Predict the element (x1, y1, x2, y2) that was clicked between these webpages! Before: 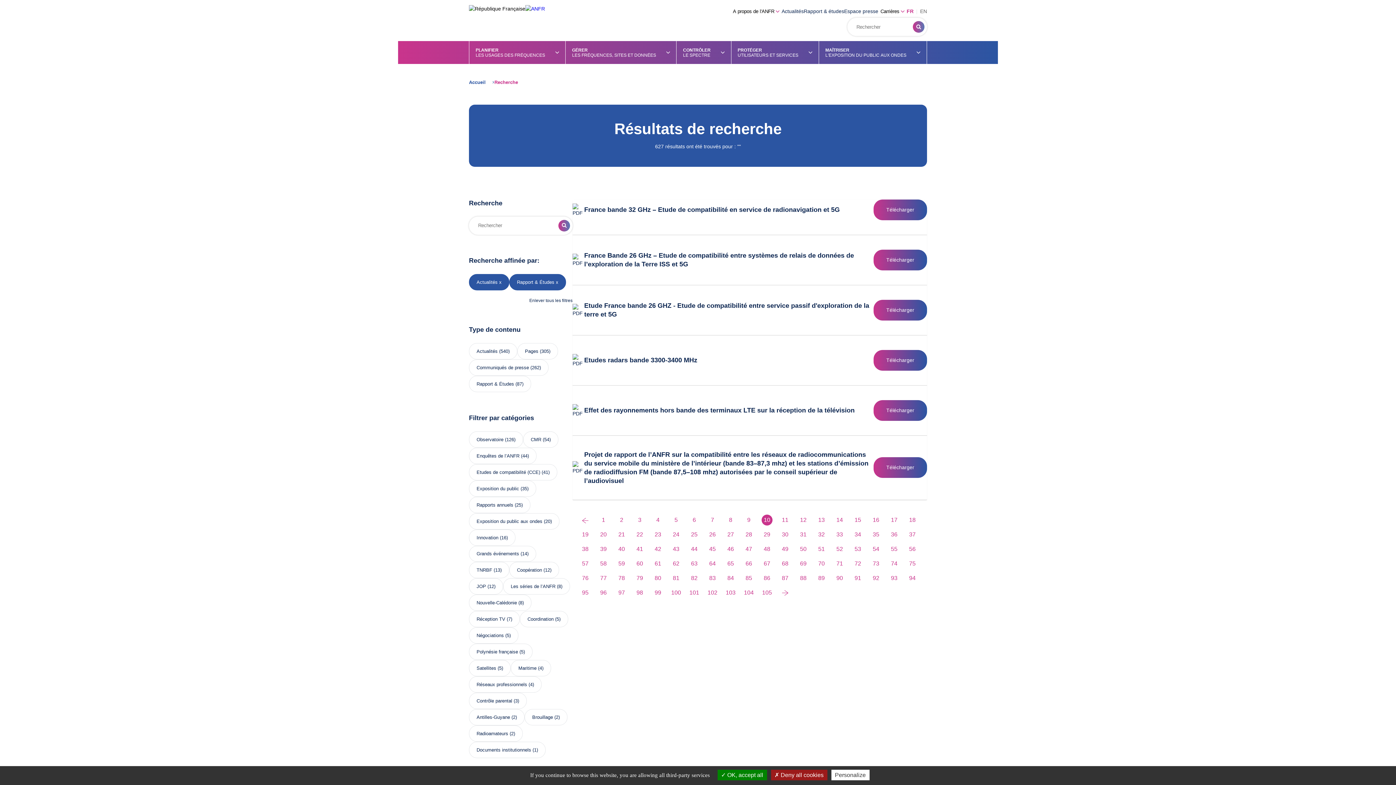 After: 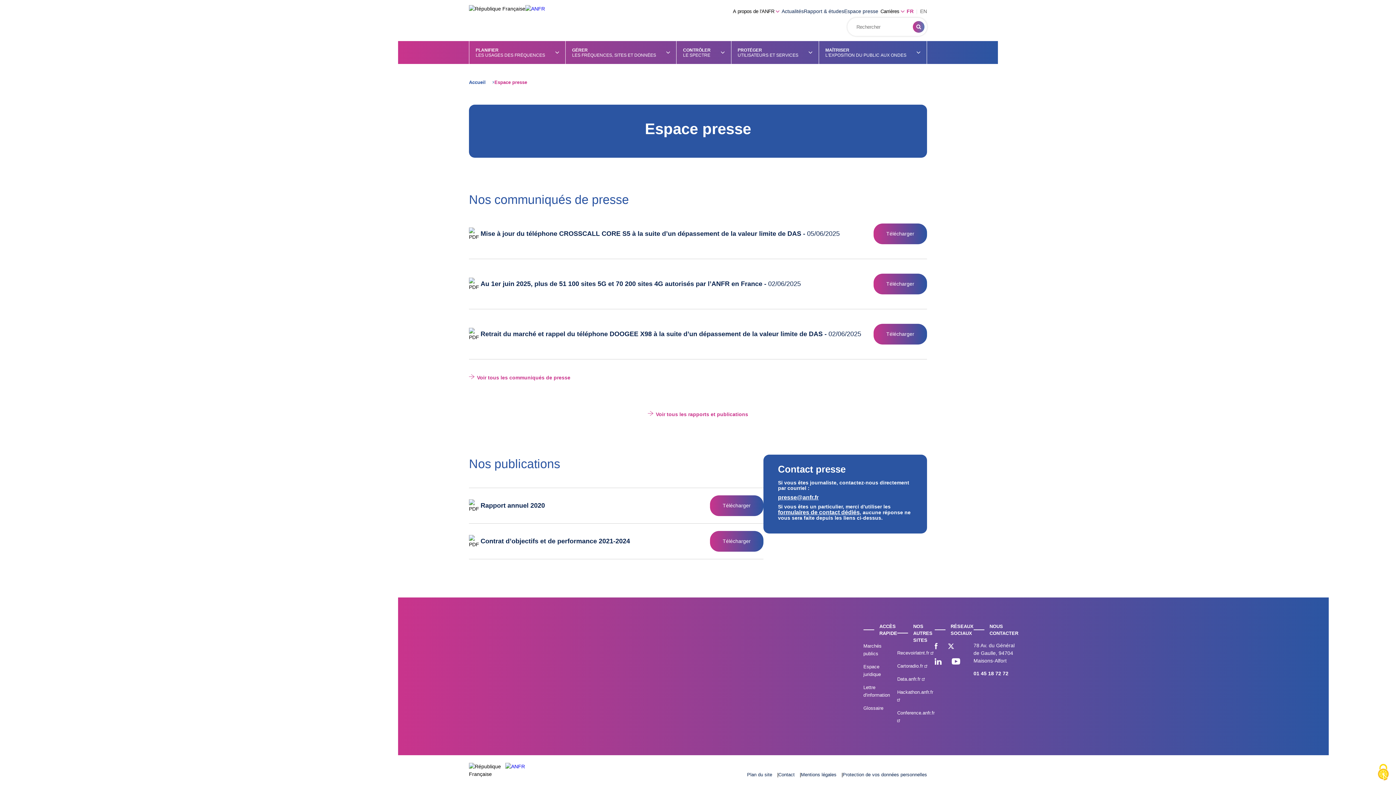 Action: label: Espace presse bbox: (844, 8, 878, 14)